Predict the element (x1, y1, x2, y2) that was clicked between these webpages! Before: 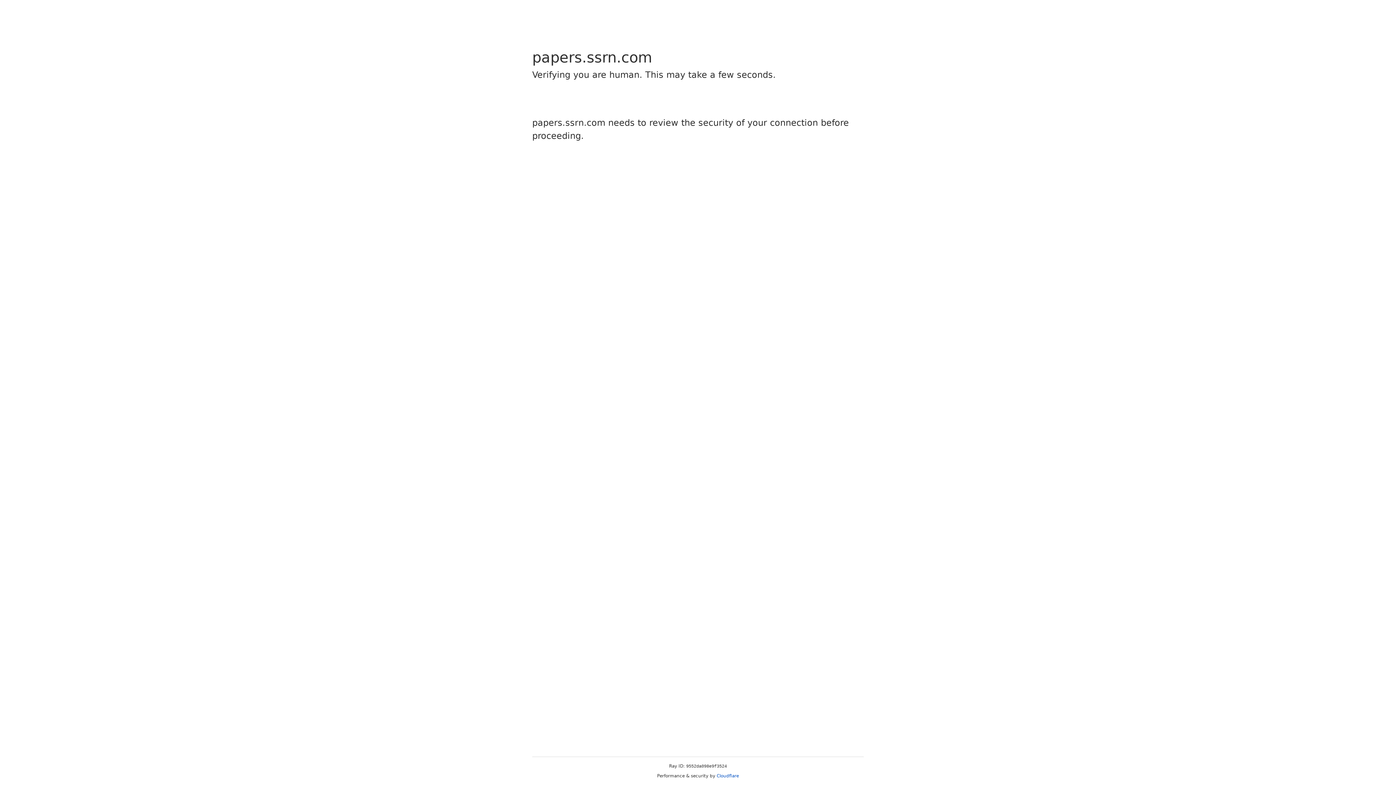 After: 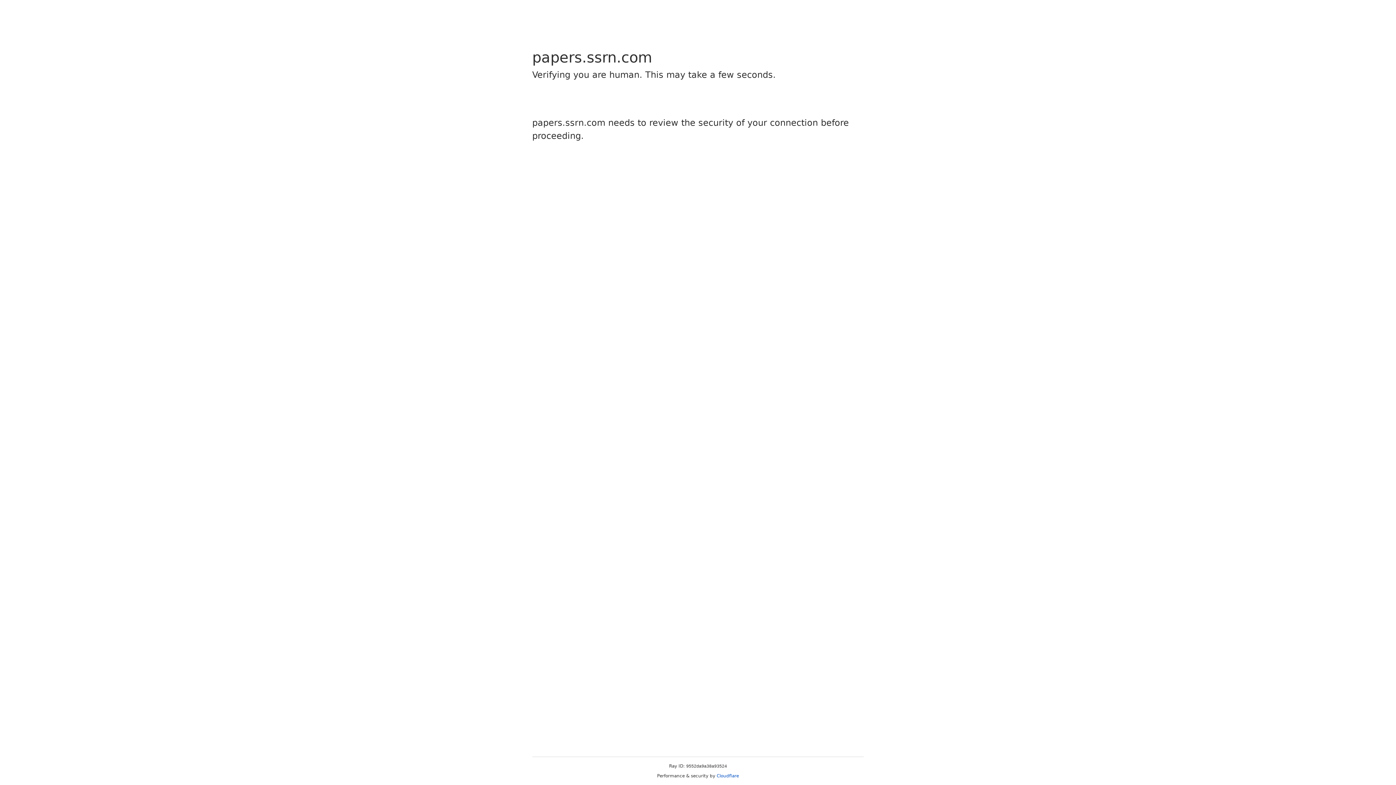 Action: label: Cloudflare bbox: (716, 773, 739, 778)